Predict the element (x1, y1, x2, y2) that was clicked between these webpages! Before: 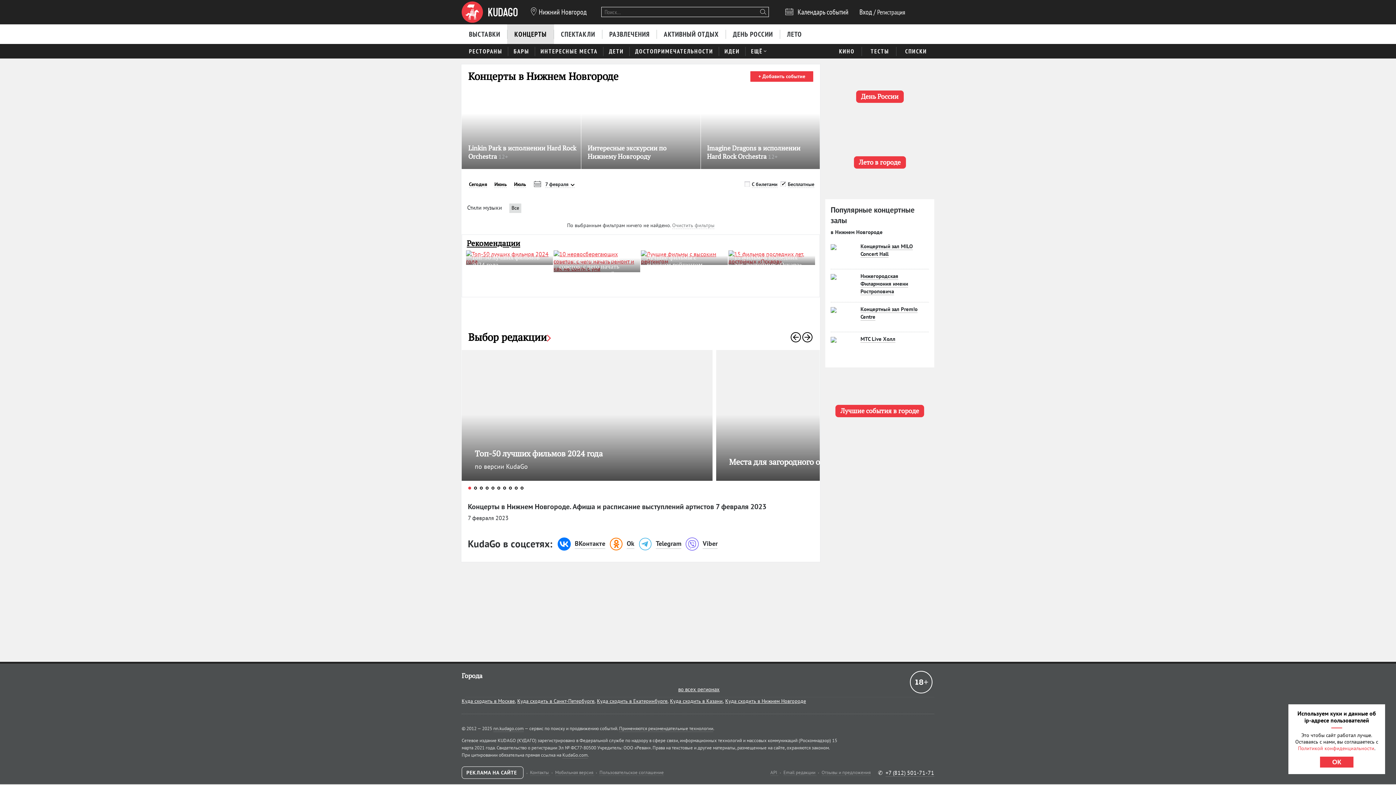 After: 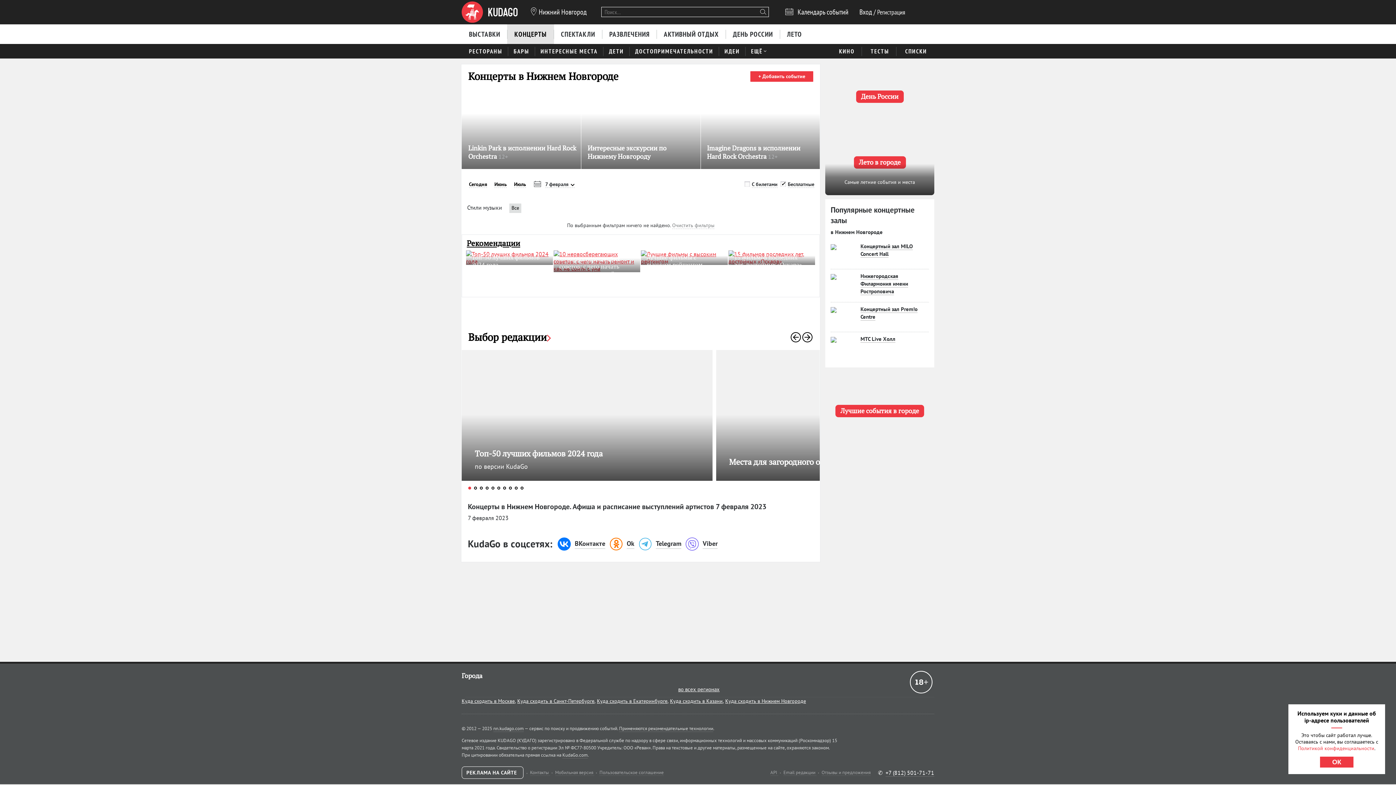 Action: label: Лето в городе bbox: (825, 129, 934, 195)